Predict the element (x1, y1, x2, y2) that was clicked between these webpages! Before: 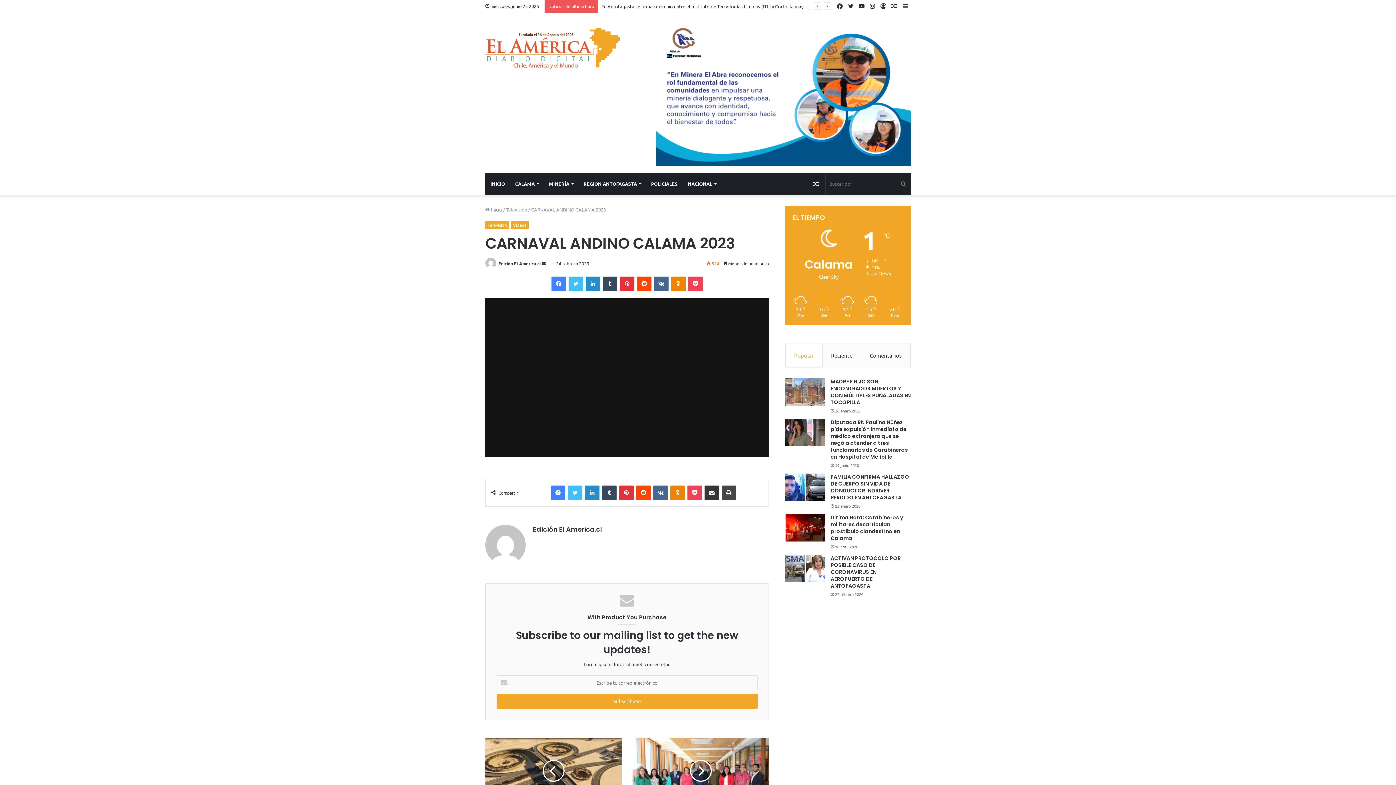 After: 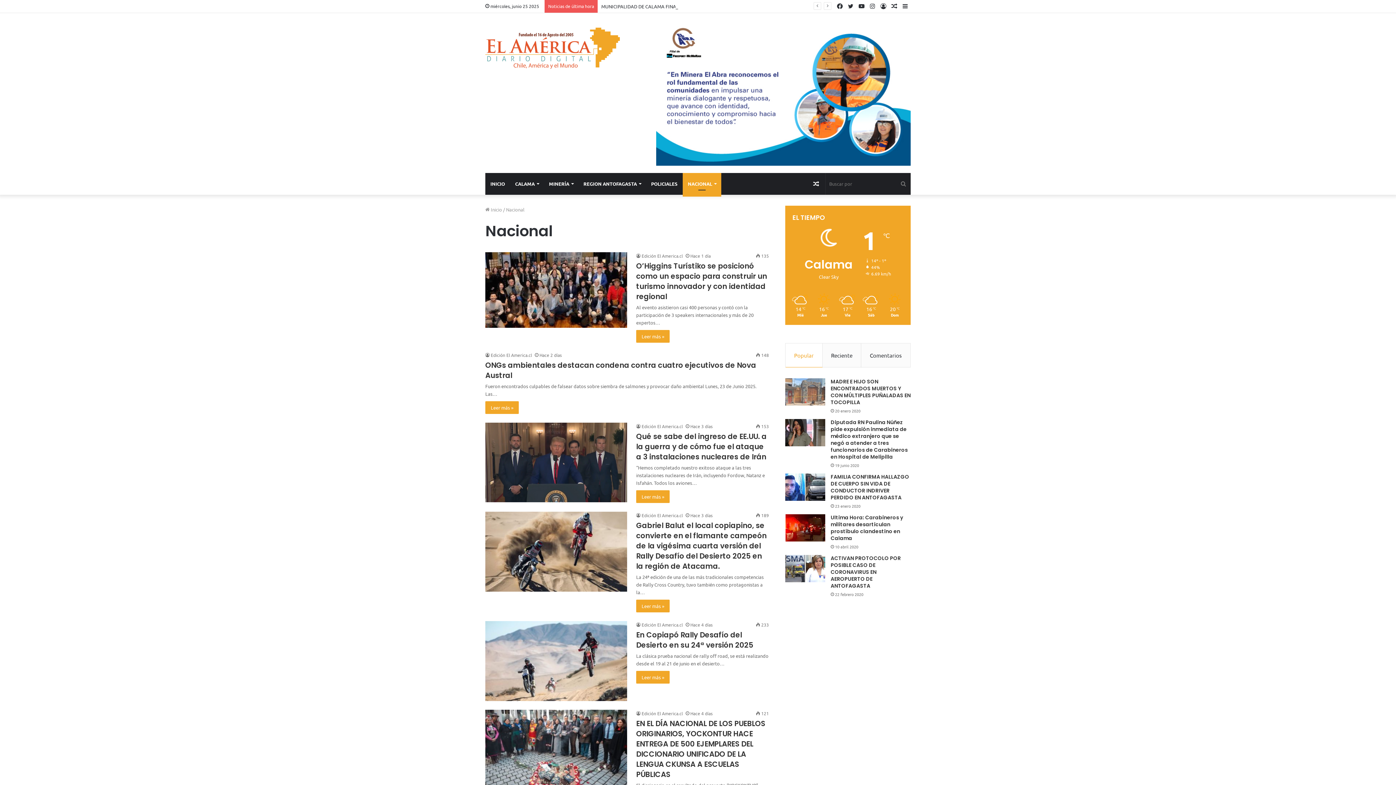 Action: label: NACIONAL bbox: (682, 173, 721, 194)